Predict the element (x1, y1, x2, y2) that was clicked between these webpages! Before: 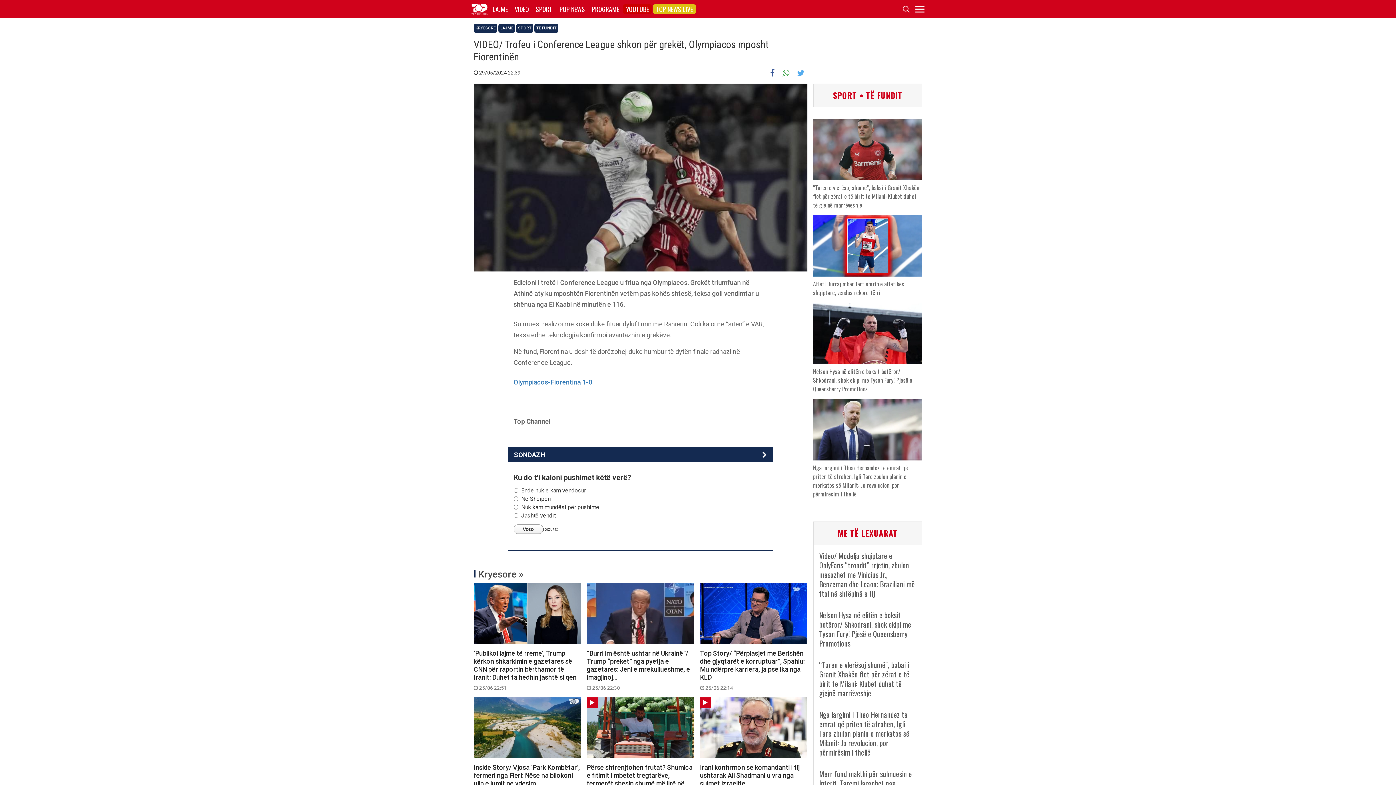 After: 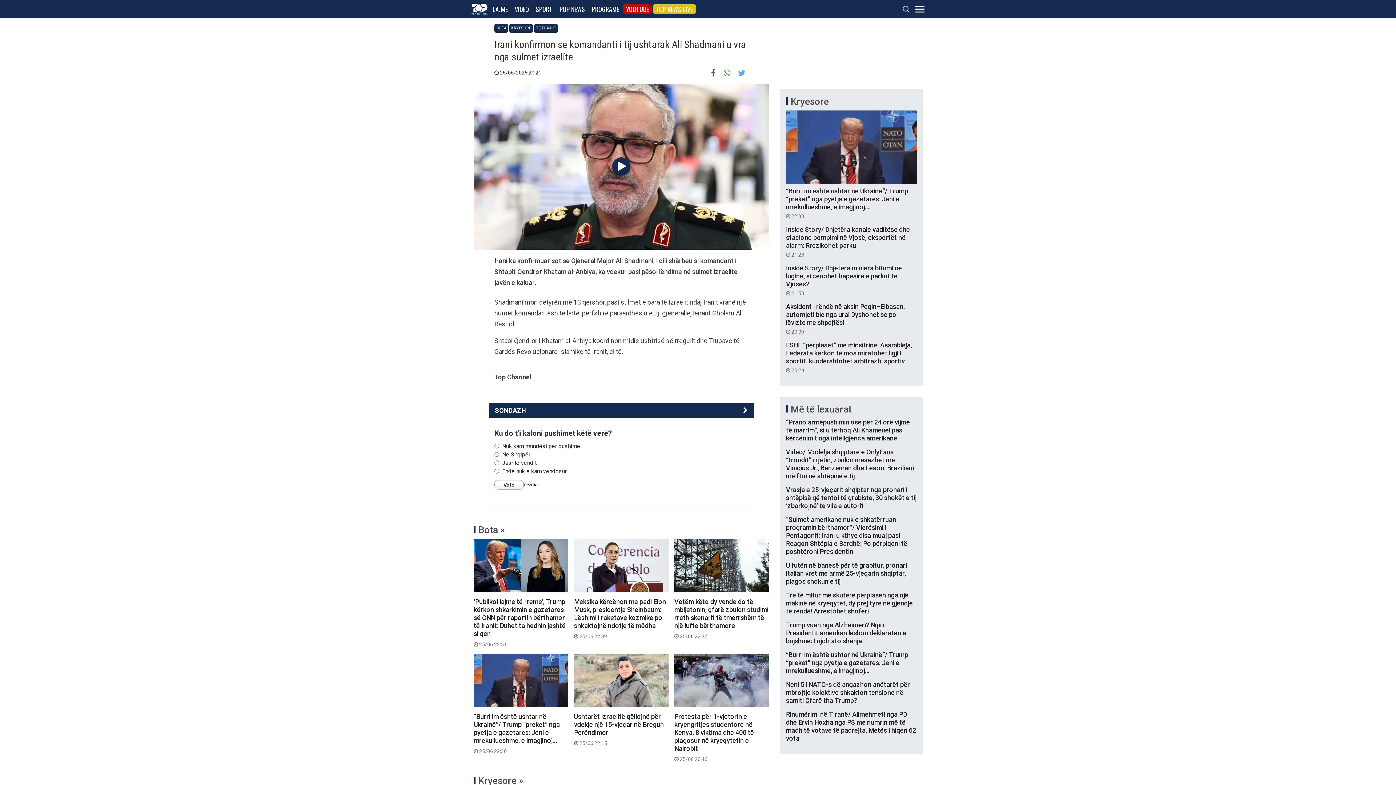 Action: bbox: (700, 763, 807, 803) label: Irani konfirmon se komandanti i tij ushtarak Ali Shadmani u vra nga sulmet izraelite
 25/06 20:21